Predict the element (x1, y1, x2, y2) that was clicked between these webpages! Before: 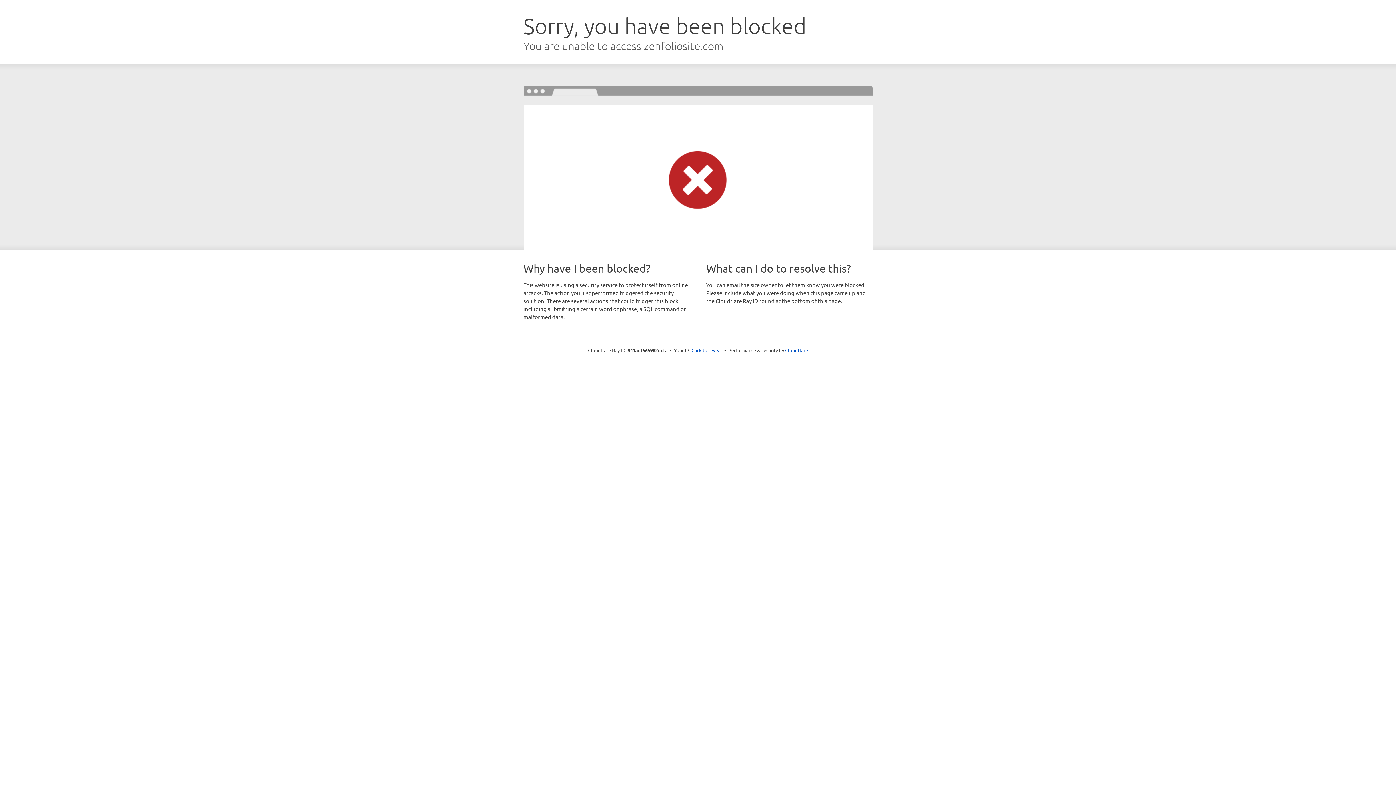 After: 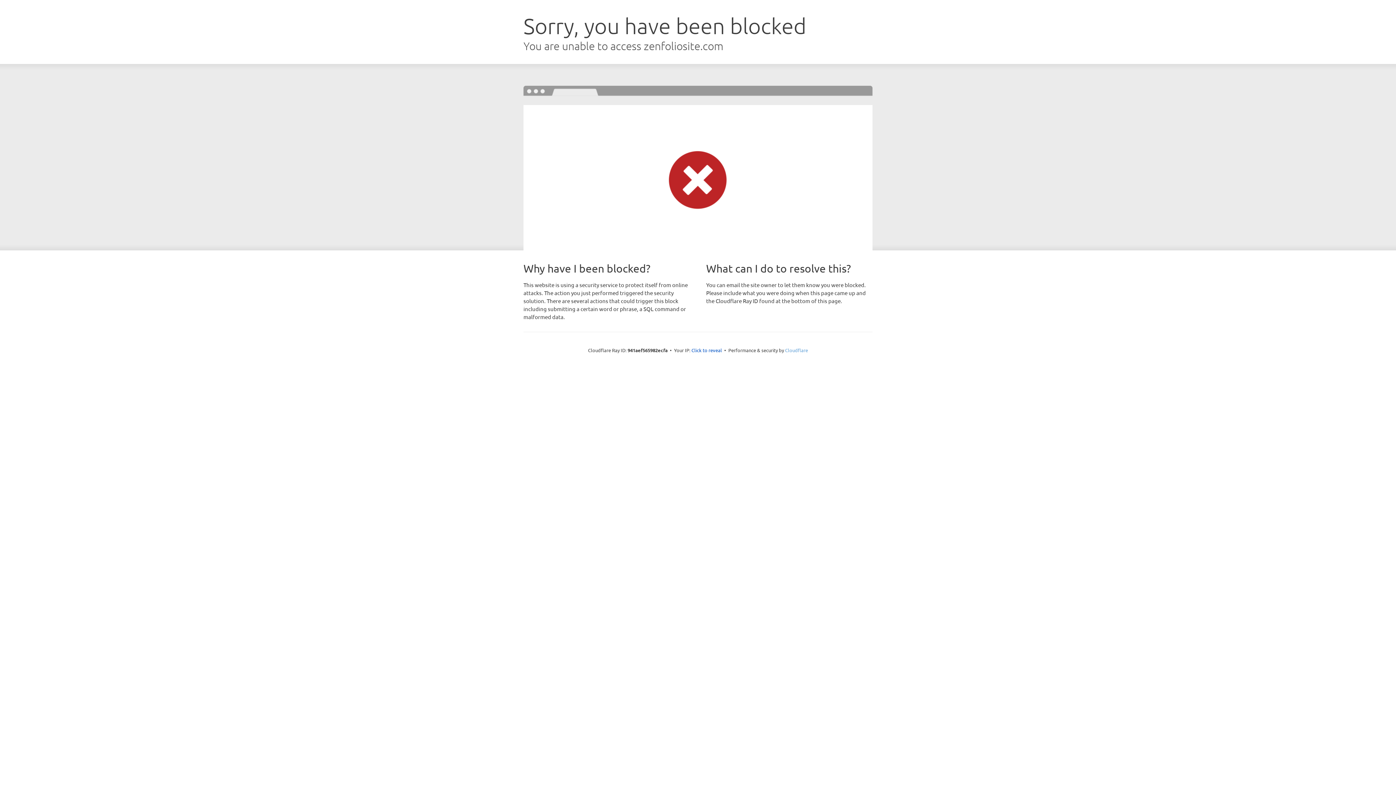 Action: bbox: (785, 347, 808, 353) label: Cloudflare